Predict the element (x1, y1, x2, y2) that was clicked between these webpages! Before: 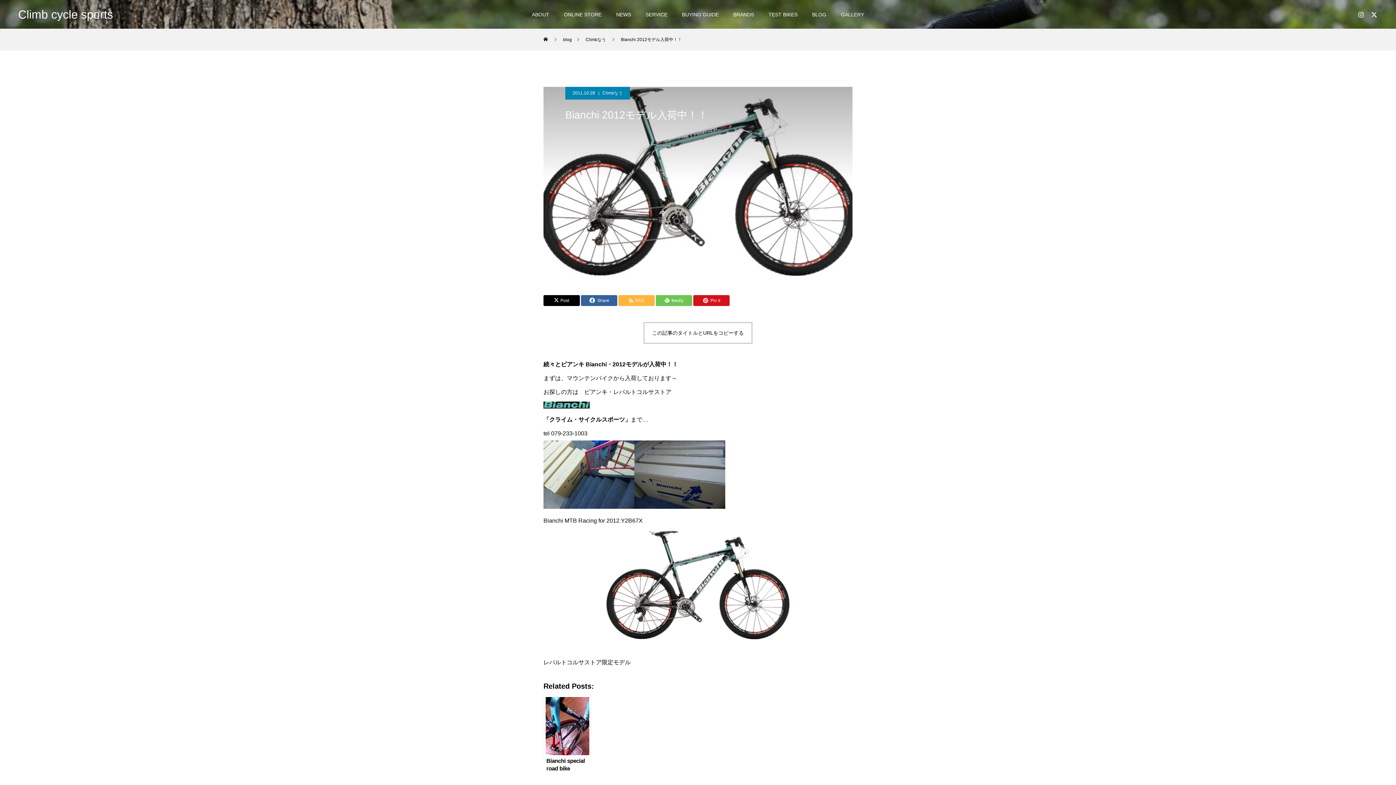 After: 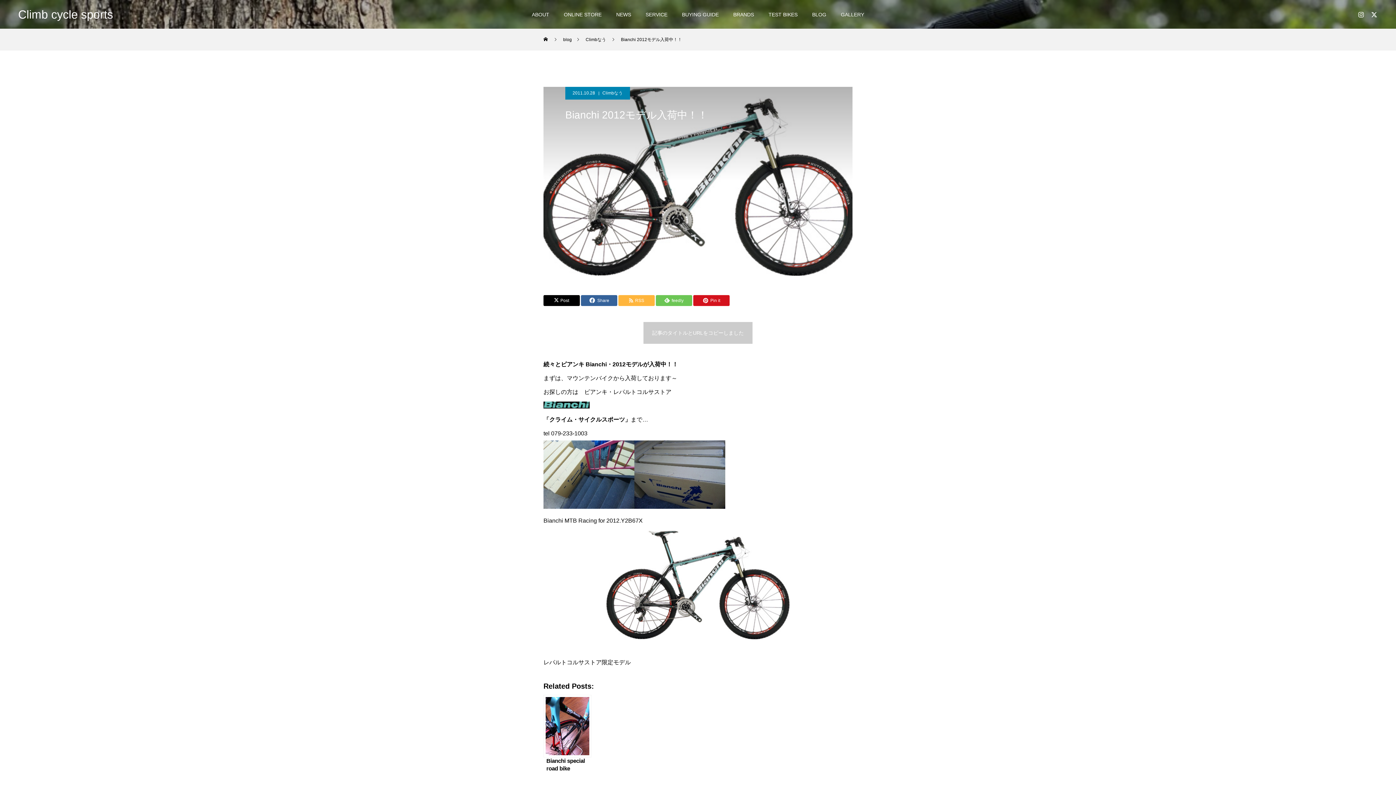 Action: label: この記事のタイトルとURLをコピーする bbox: (643, 322, 752, 344)